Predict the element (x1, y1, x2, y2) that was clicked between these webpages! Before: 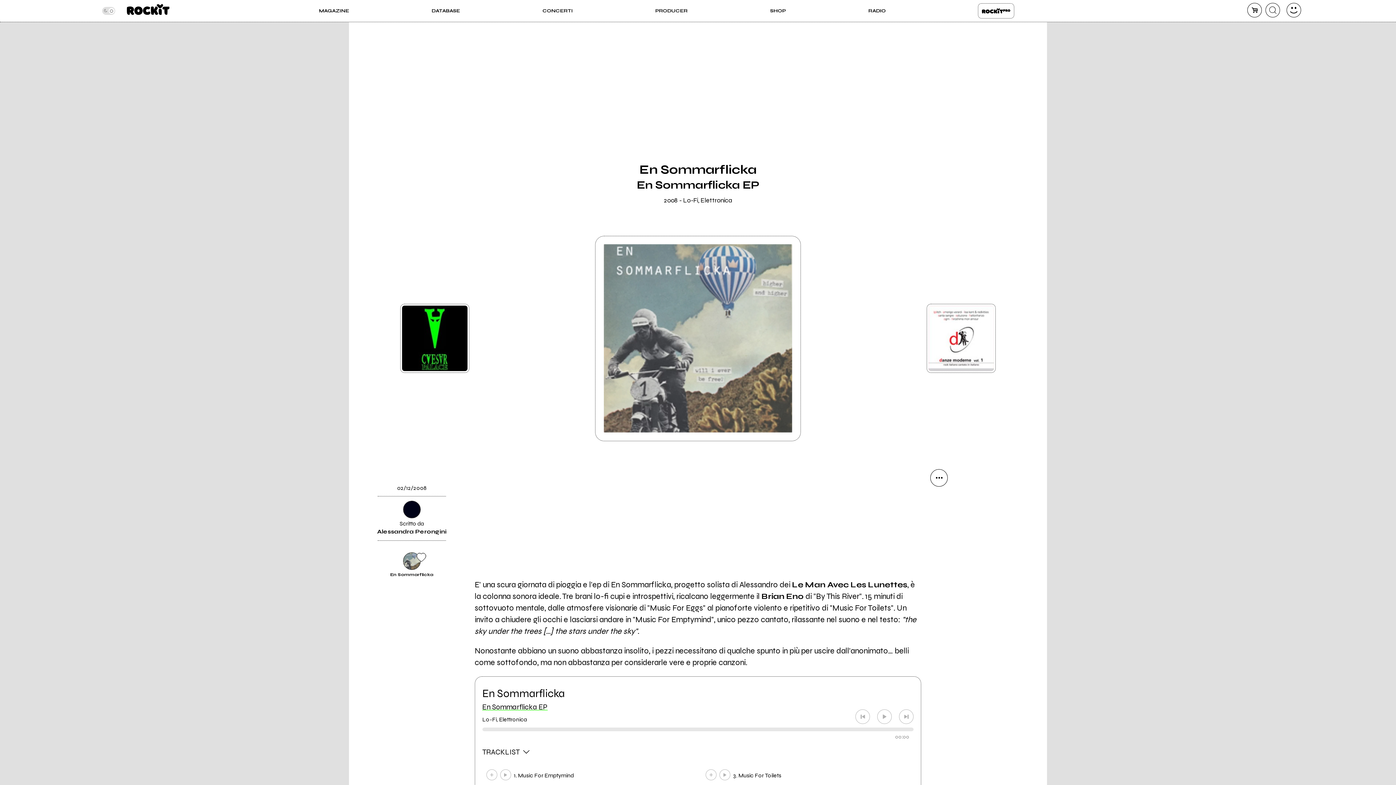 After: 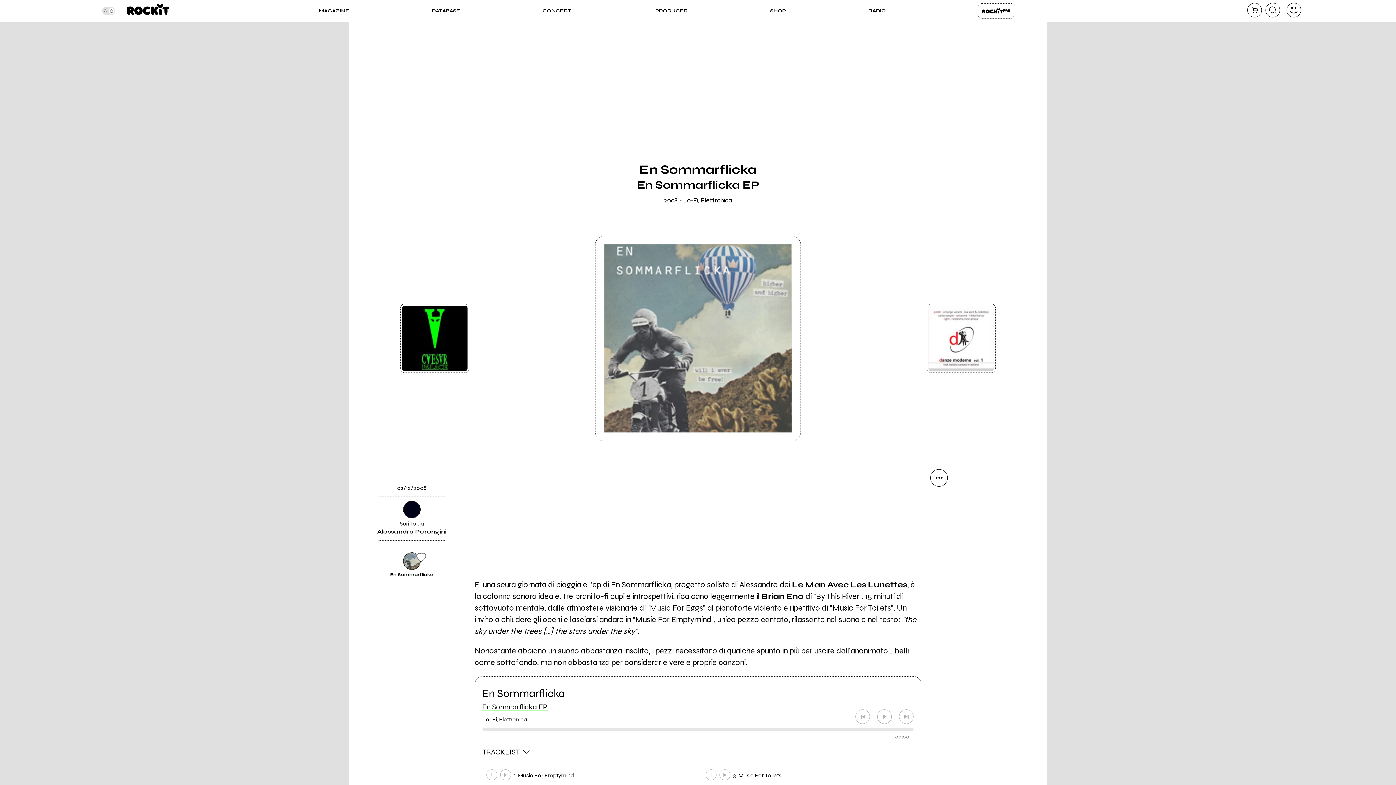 Action: label: Email bbox: (930, 494, 948, 511)